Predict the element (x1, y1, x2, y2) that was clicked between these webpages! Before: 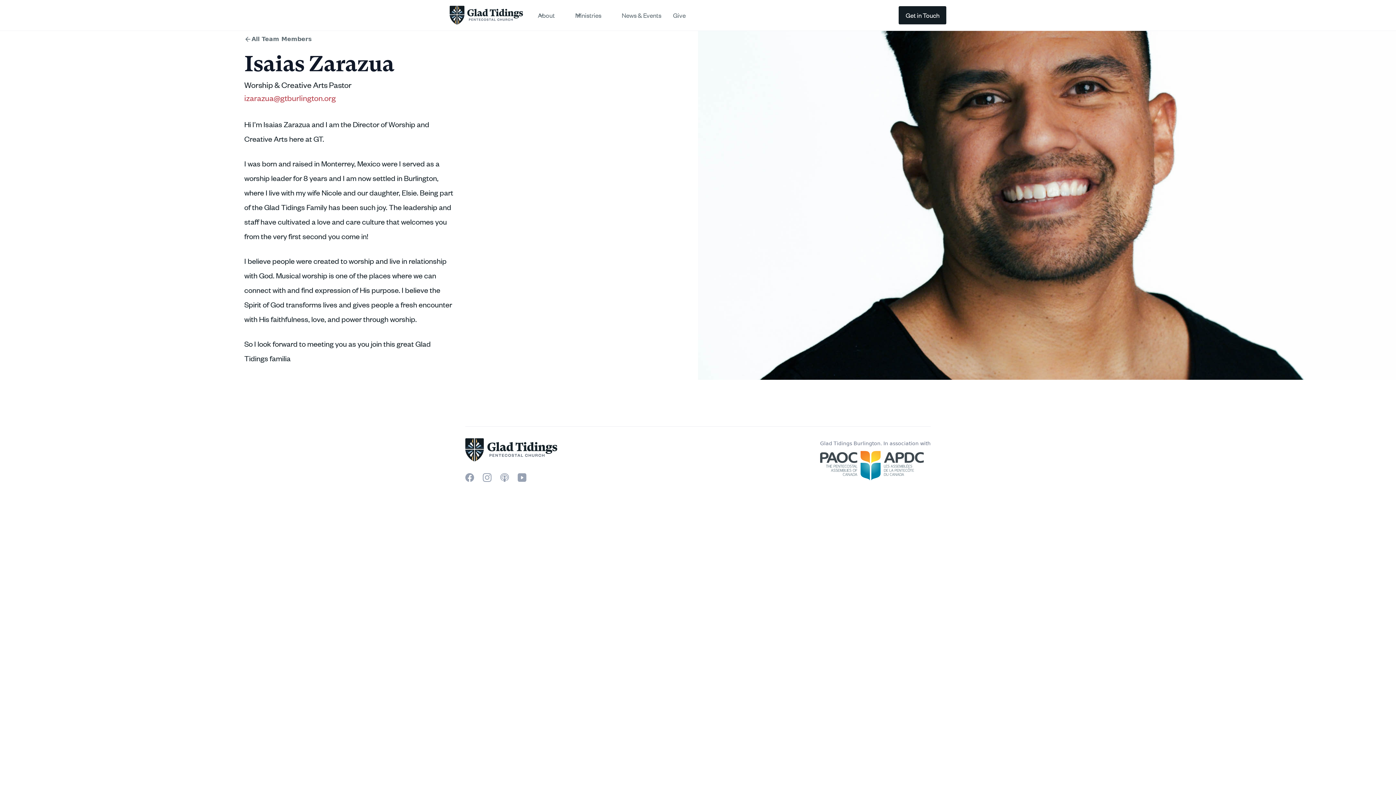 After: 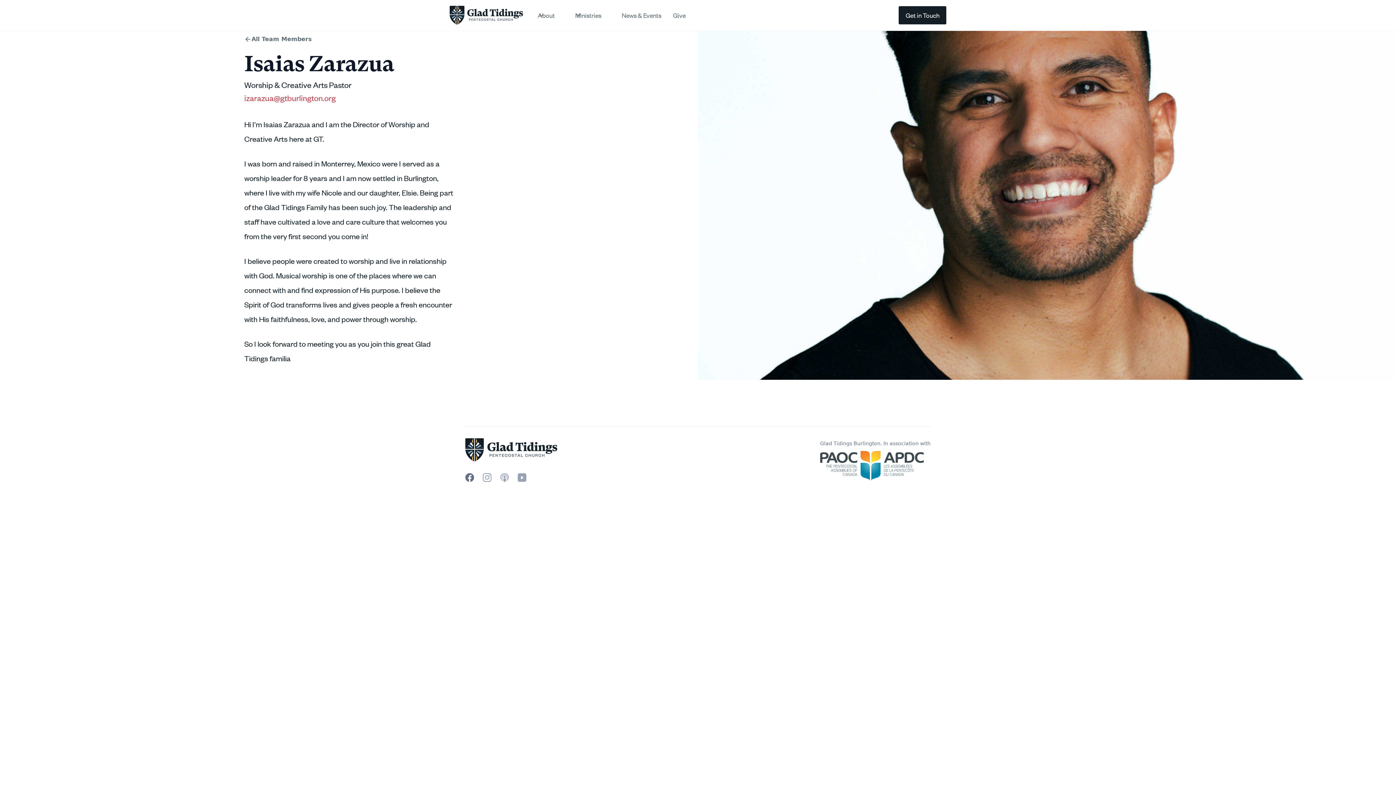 Action: bbox: (465, 473, 474, 482)